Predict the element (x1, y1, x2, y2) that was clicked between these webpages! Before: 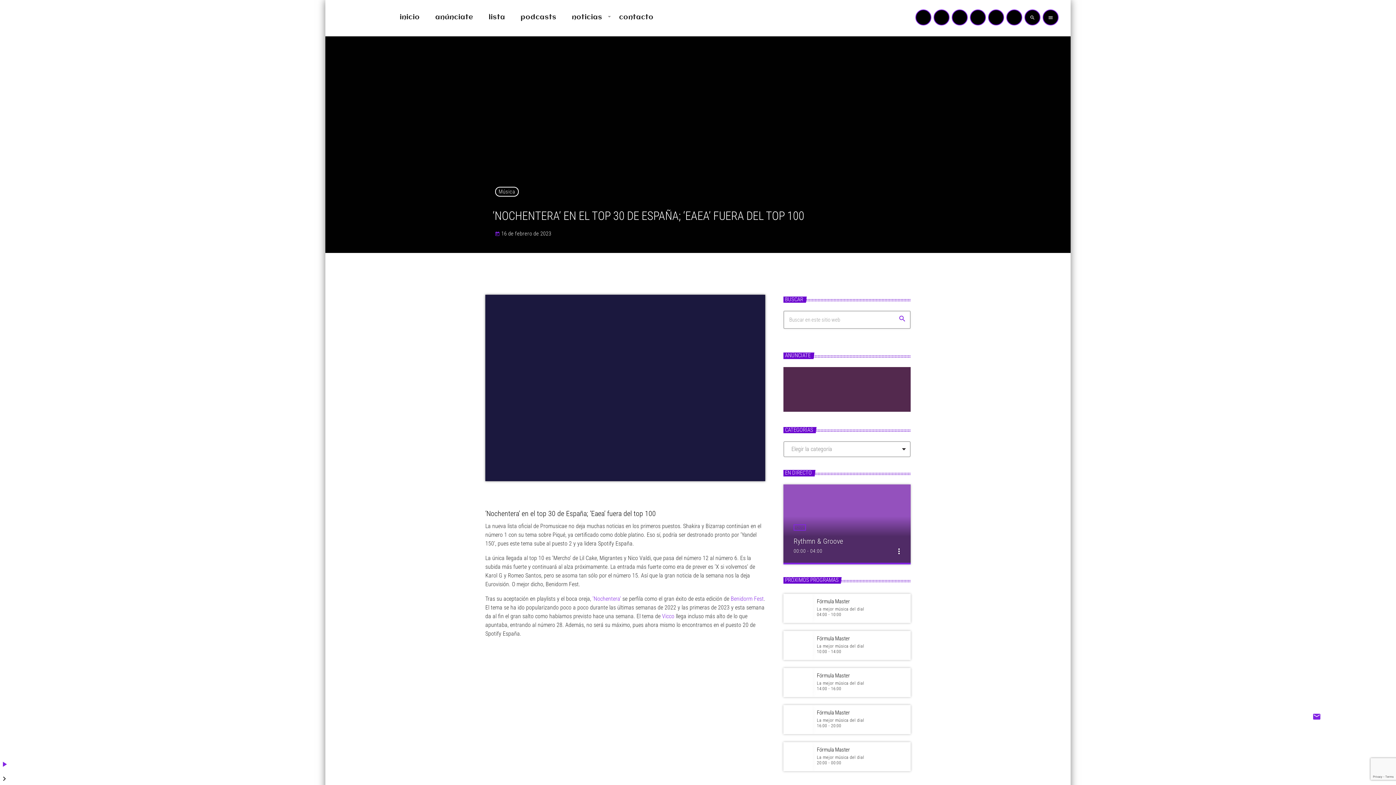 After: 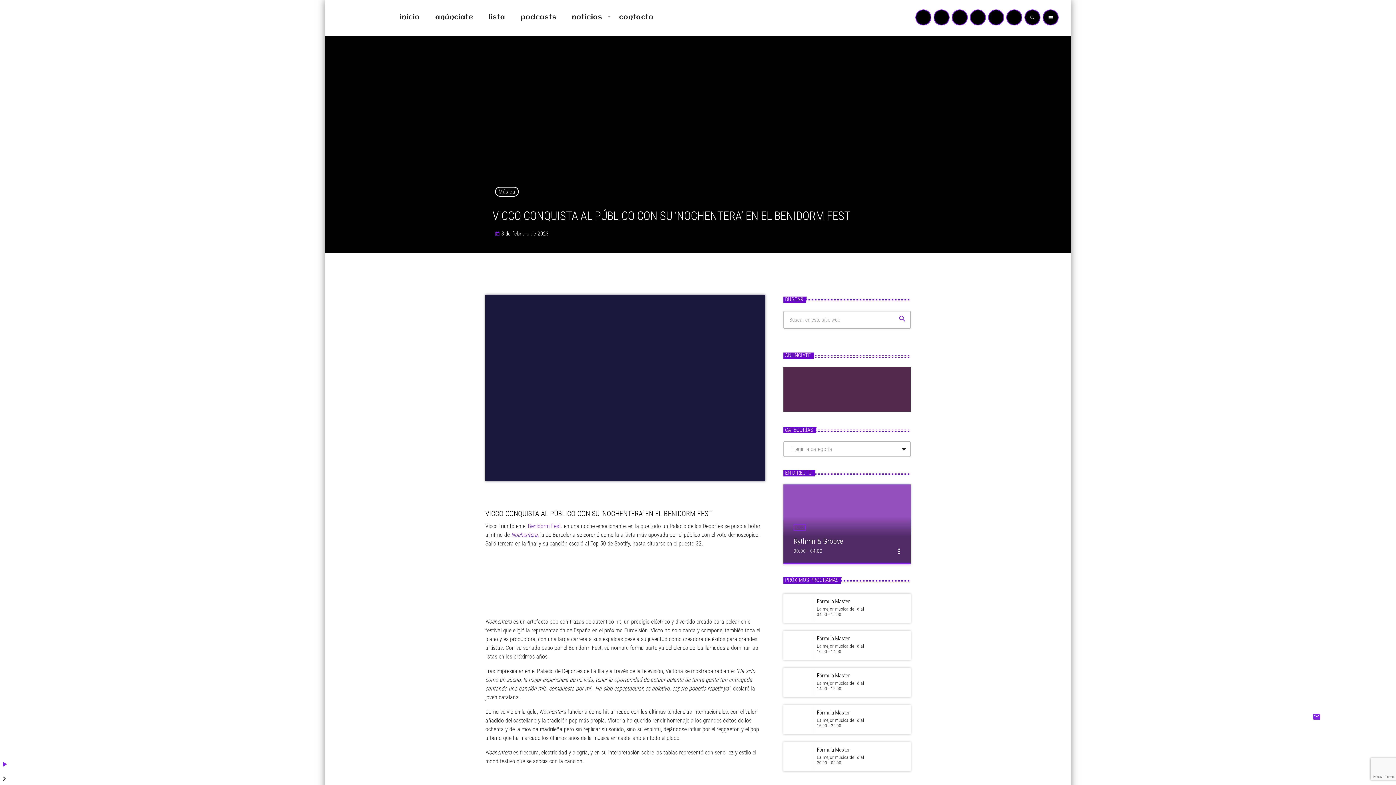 Action: bbox: (591, 595, 622, 602) label:  ‘Nochentera’ 